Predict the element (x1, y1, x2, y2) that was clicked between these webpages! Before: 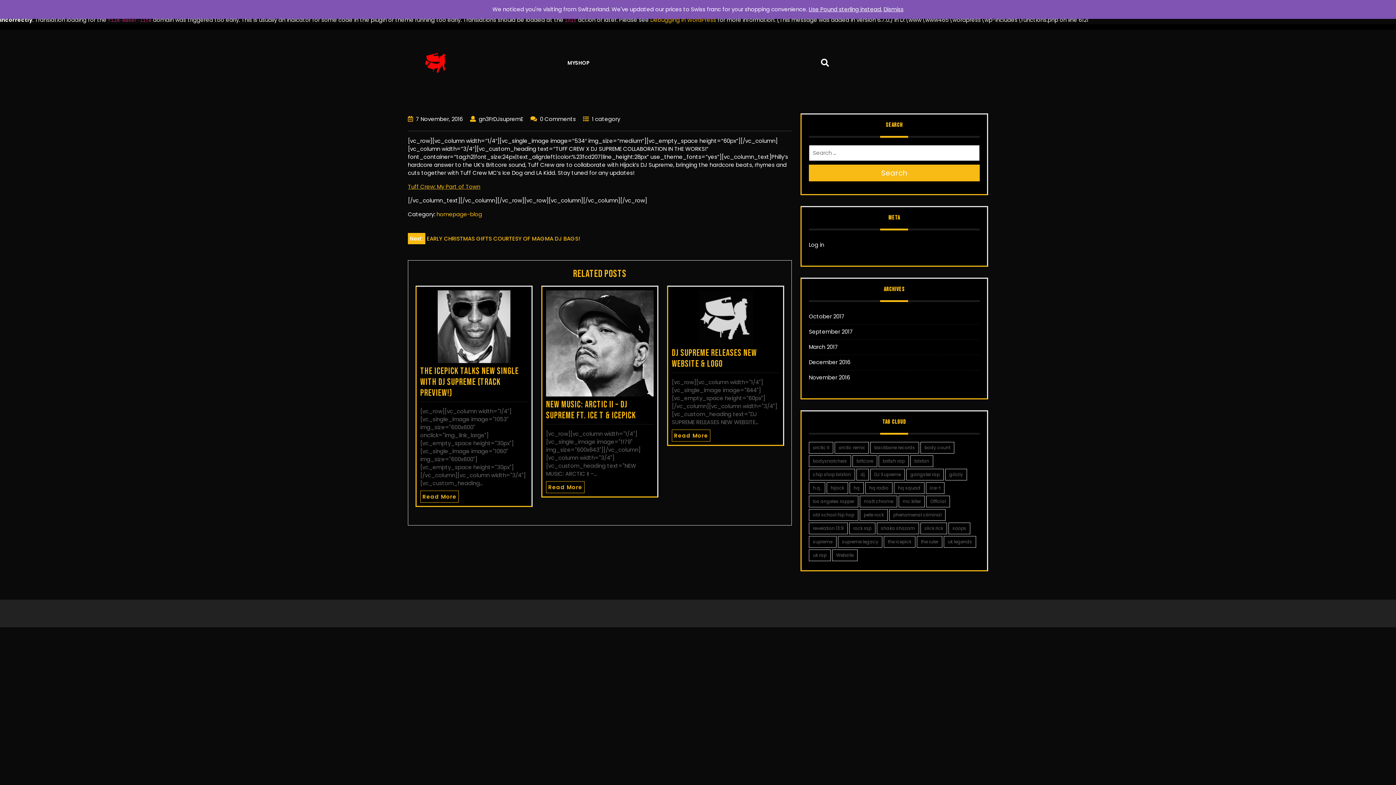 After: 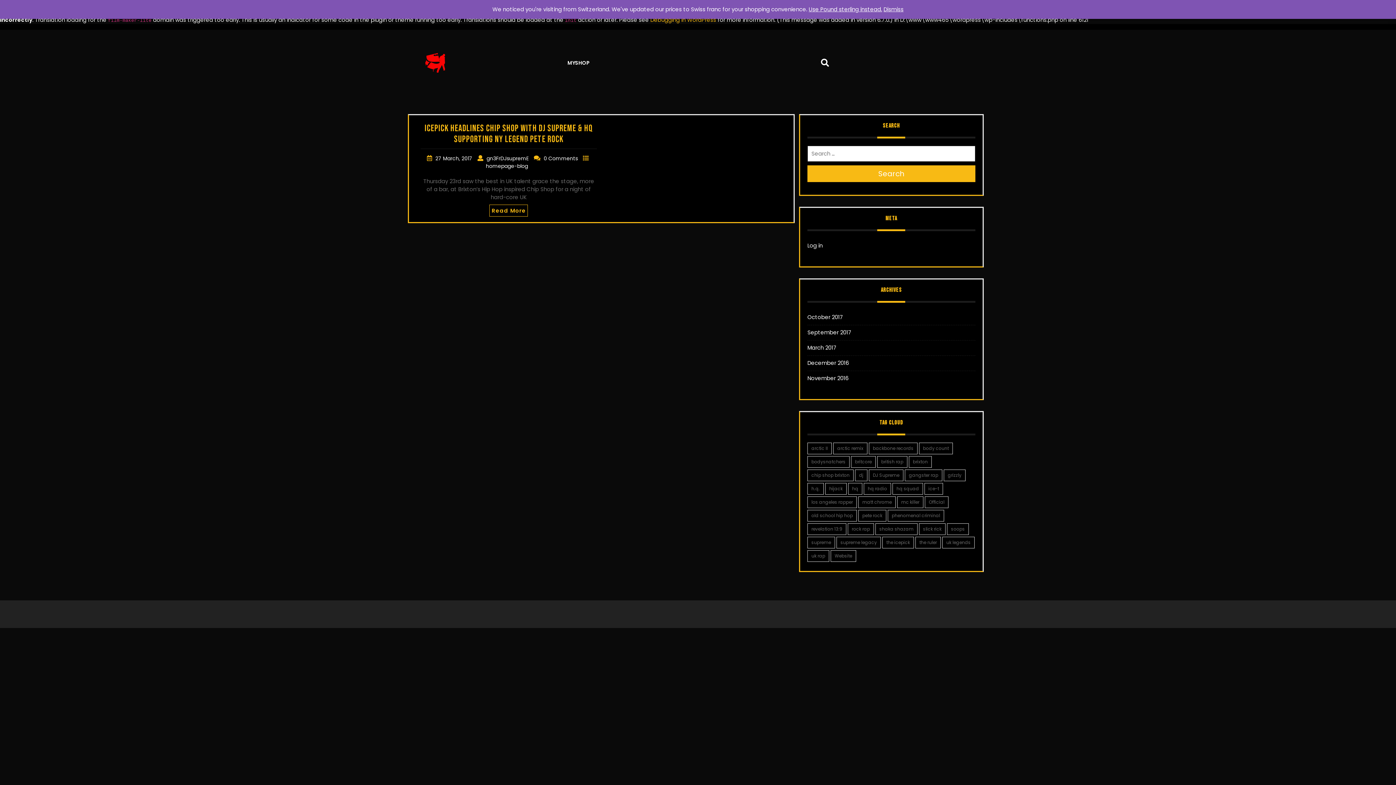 Action: bbox: (859, 495, 897, 507) label: matt chrome (1 item)